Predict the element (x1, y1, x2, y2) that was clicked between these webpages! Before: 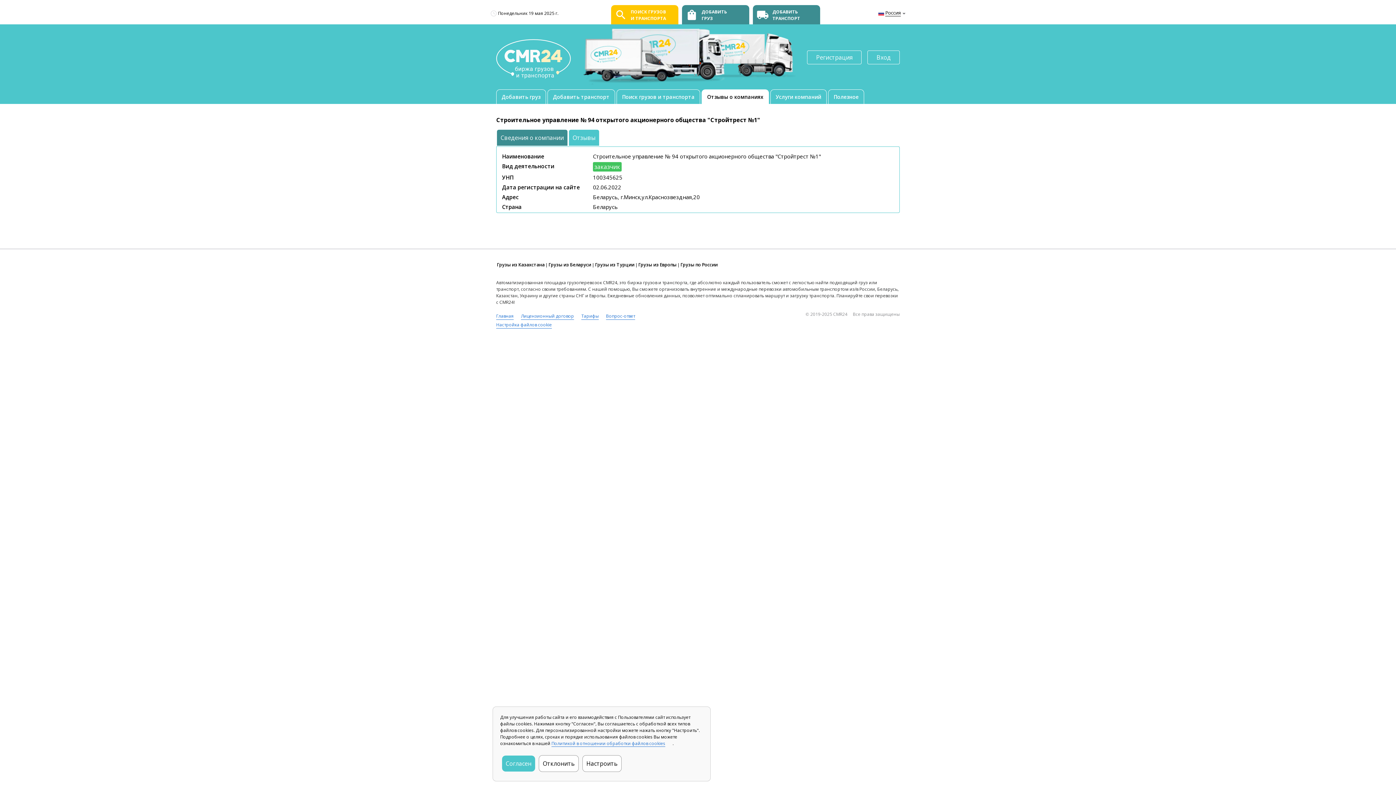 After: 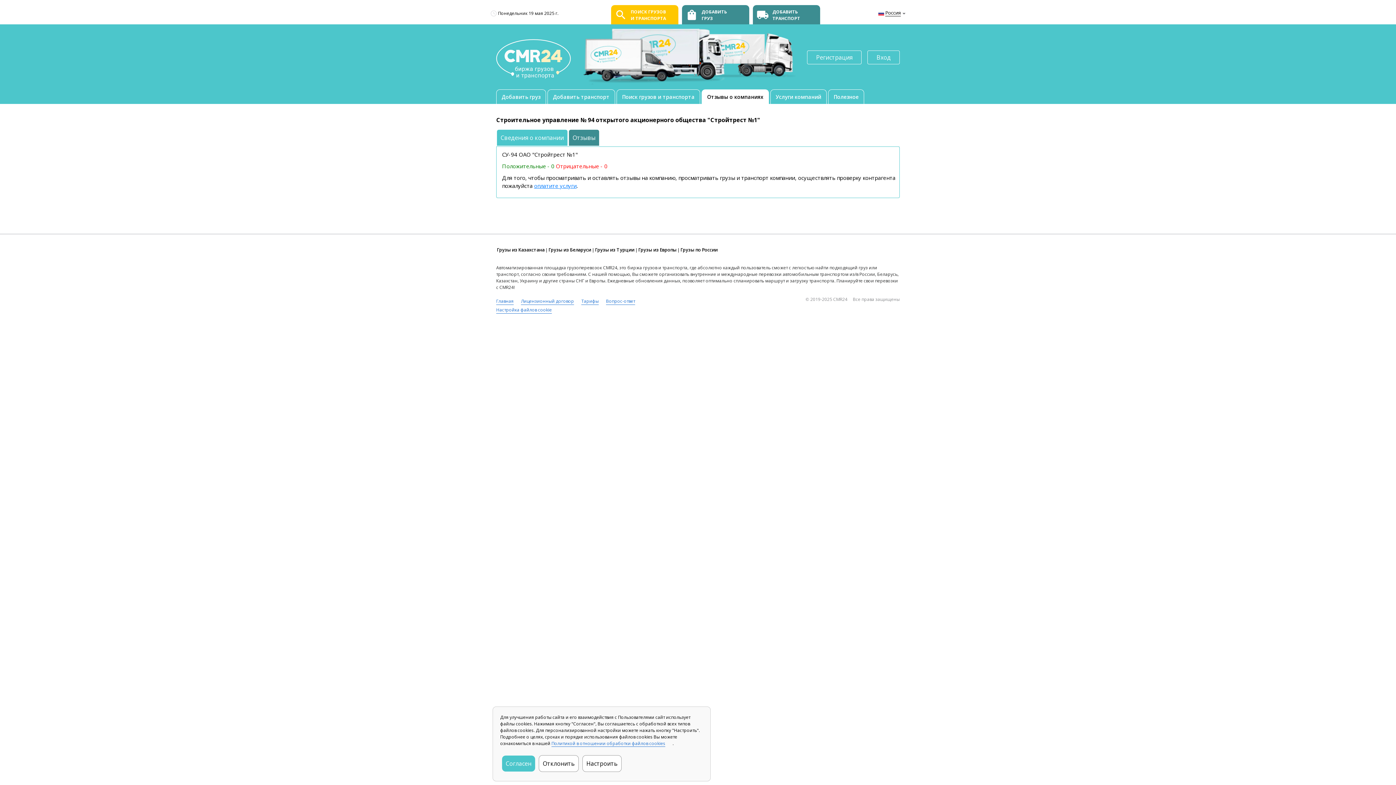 Action: label: Отзывы bbox: (569, 129, 599, 145)